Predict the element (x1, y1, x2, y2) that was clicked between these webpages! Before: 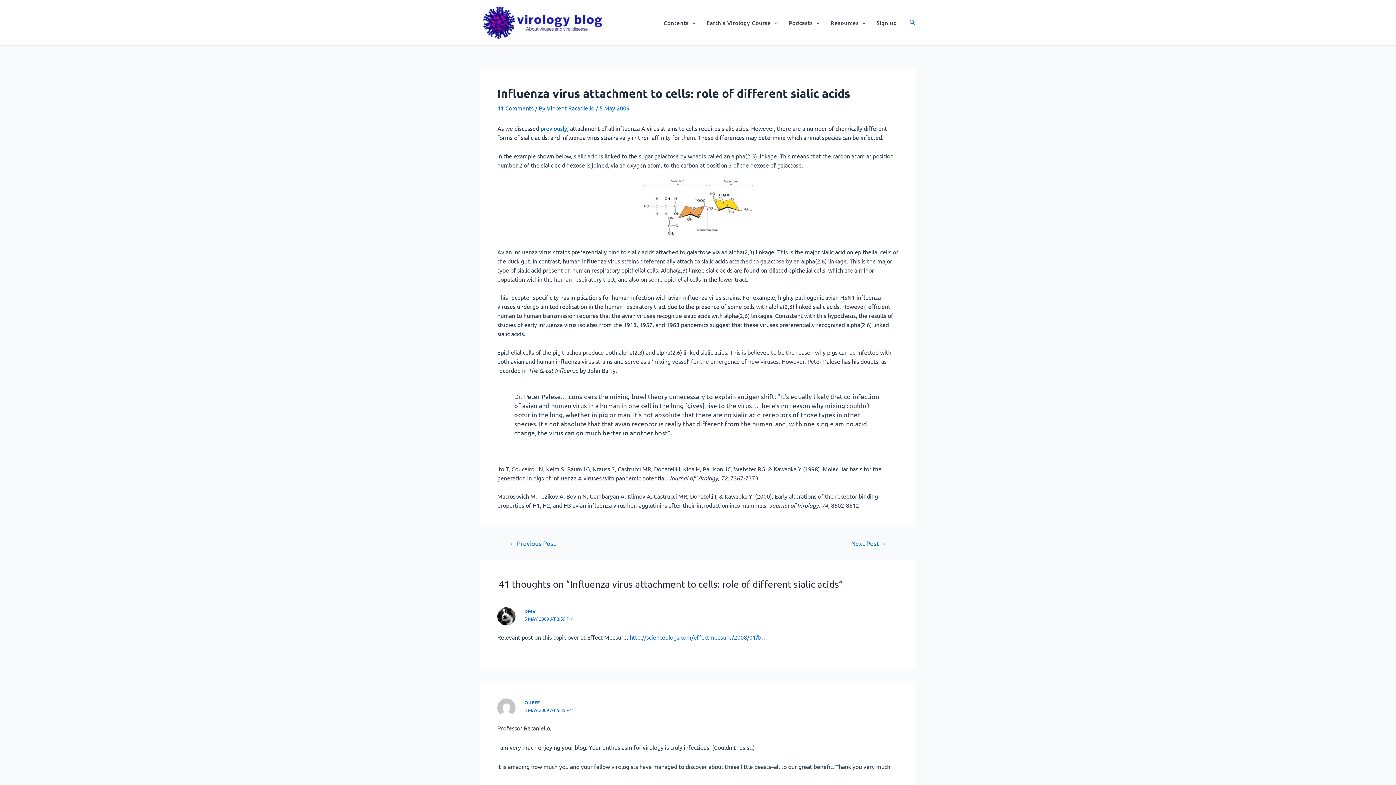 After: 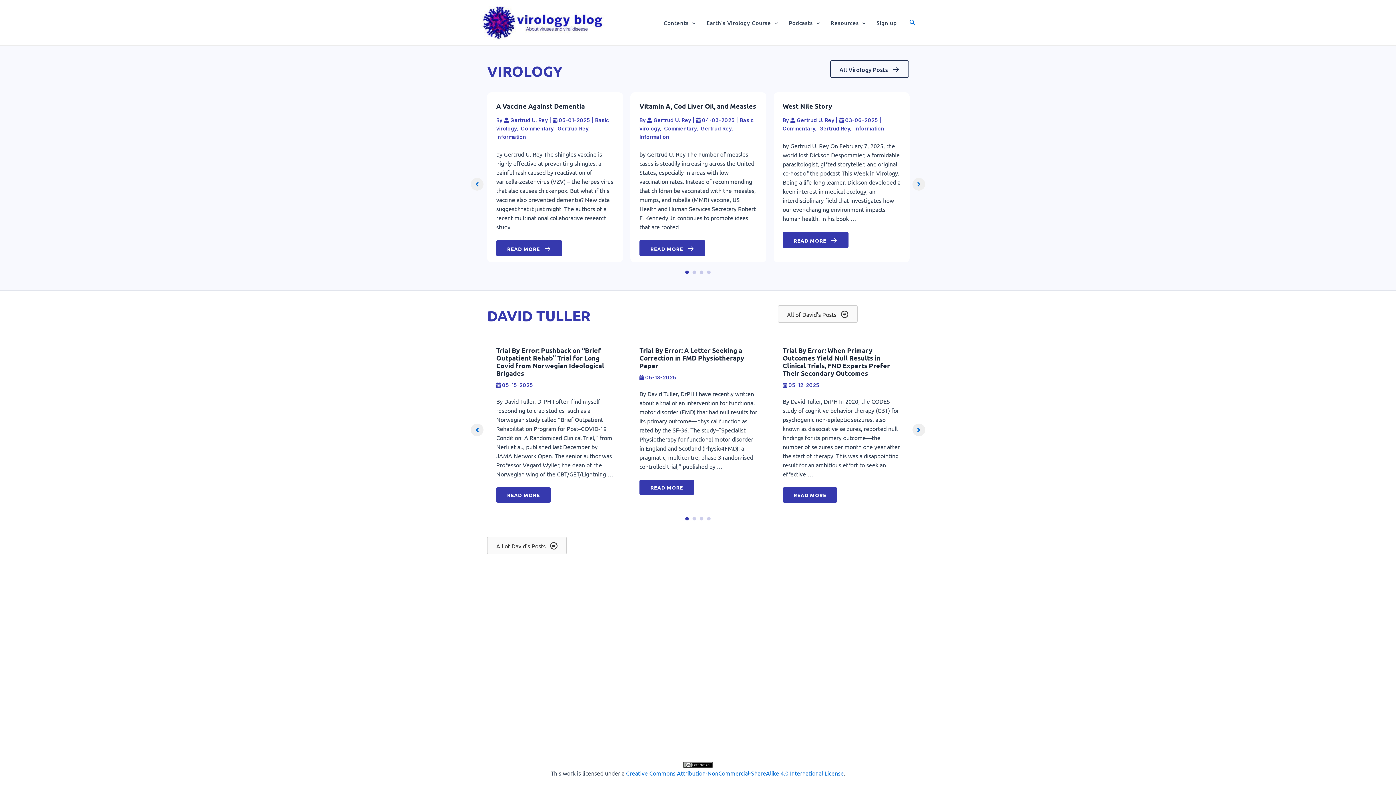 Action: bbox: (480, 18, 607, 25)